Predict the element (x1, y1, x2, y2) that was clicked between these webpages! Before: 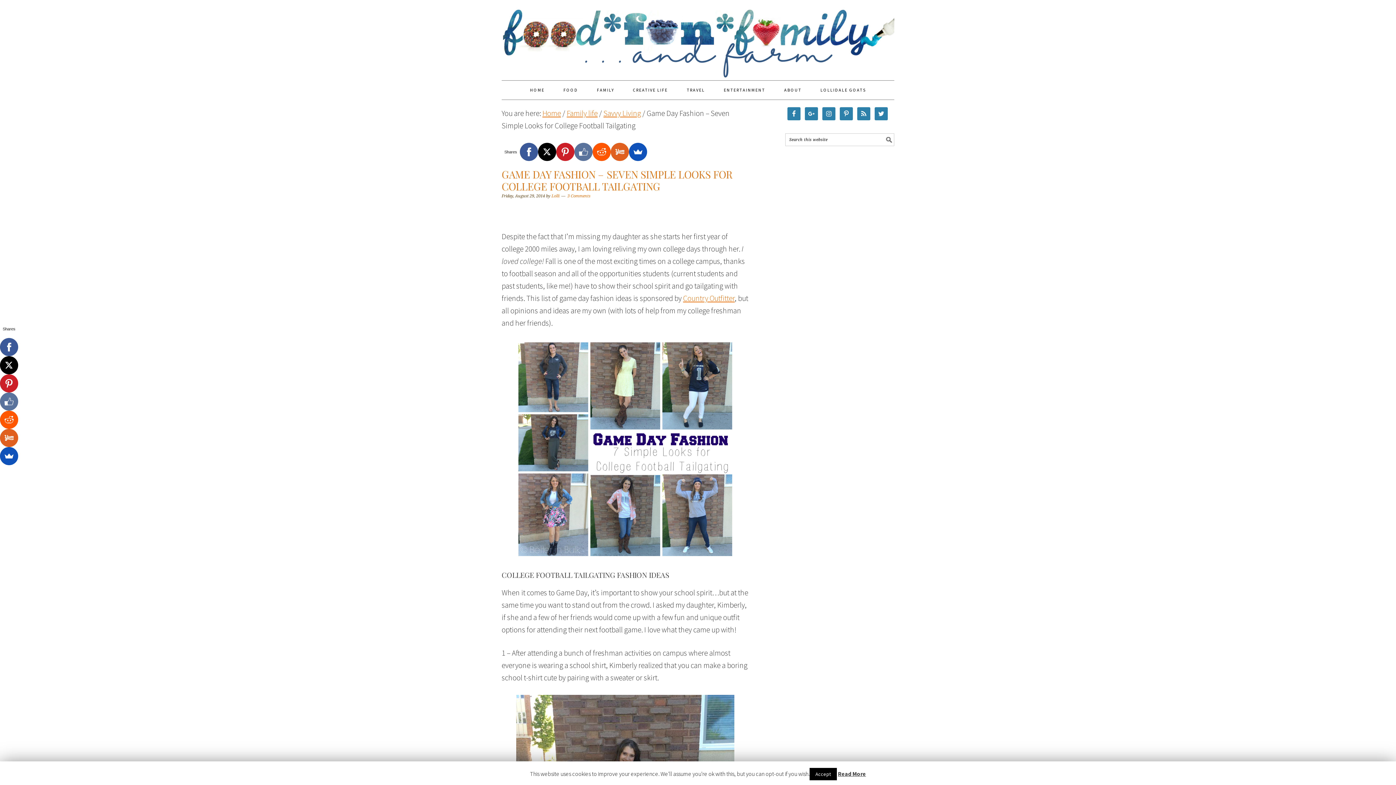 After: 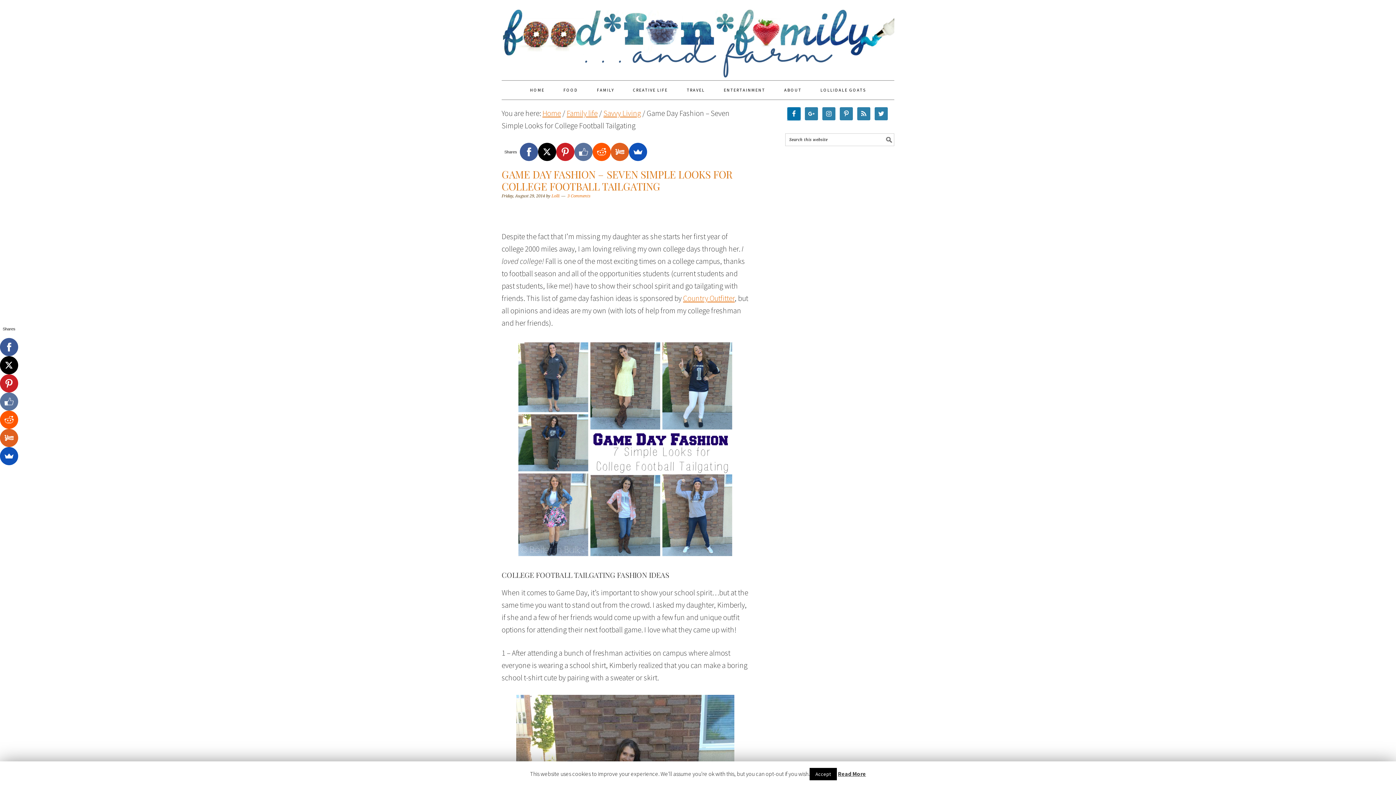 Action: bbox: (787, 107, 800, 120)